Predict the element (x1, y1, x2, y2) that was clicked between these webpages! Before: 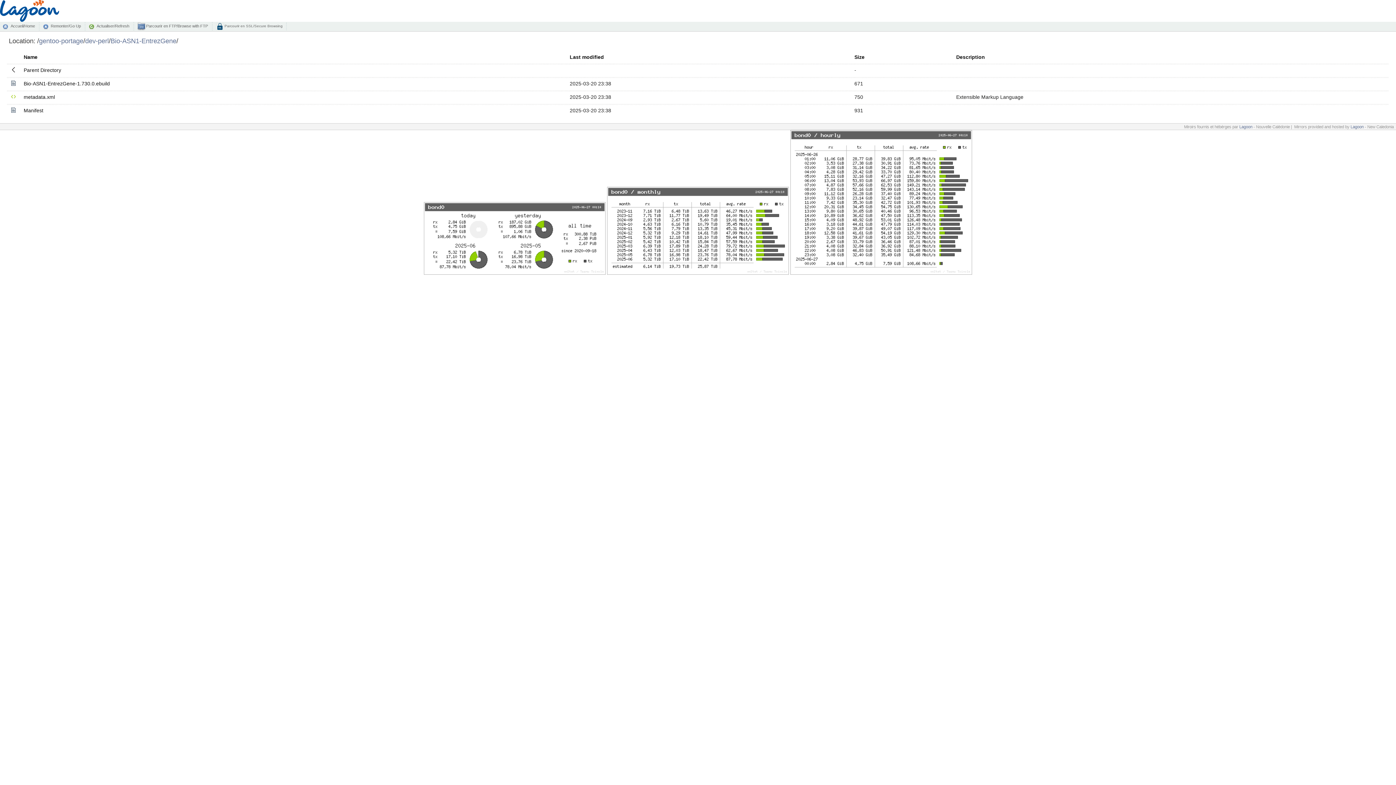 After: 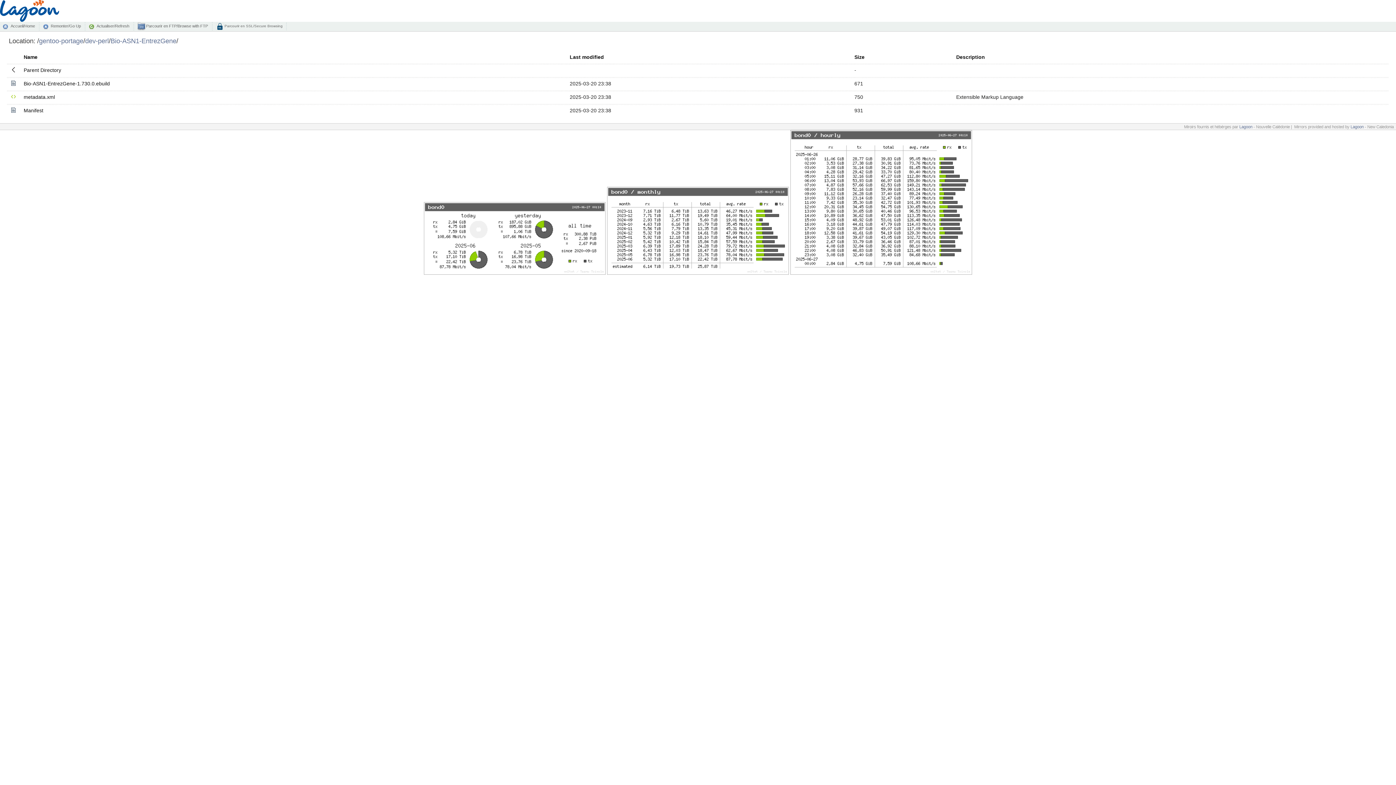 Action: label: Actualiser/Refresh bbox: (88, 22, 134, 30)